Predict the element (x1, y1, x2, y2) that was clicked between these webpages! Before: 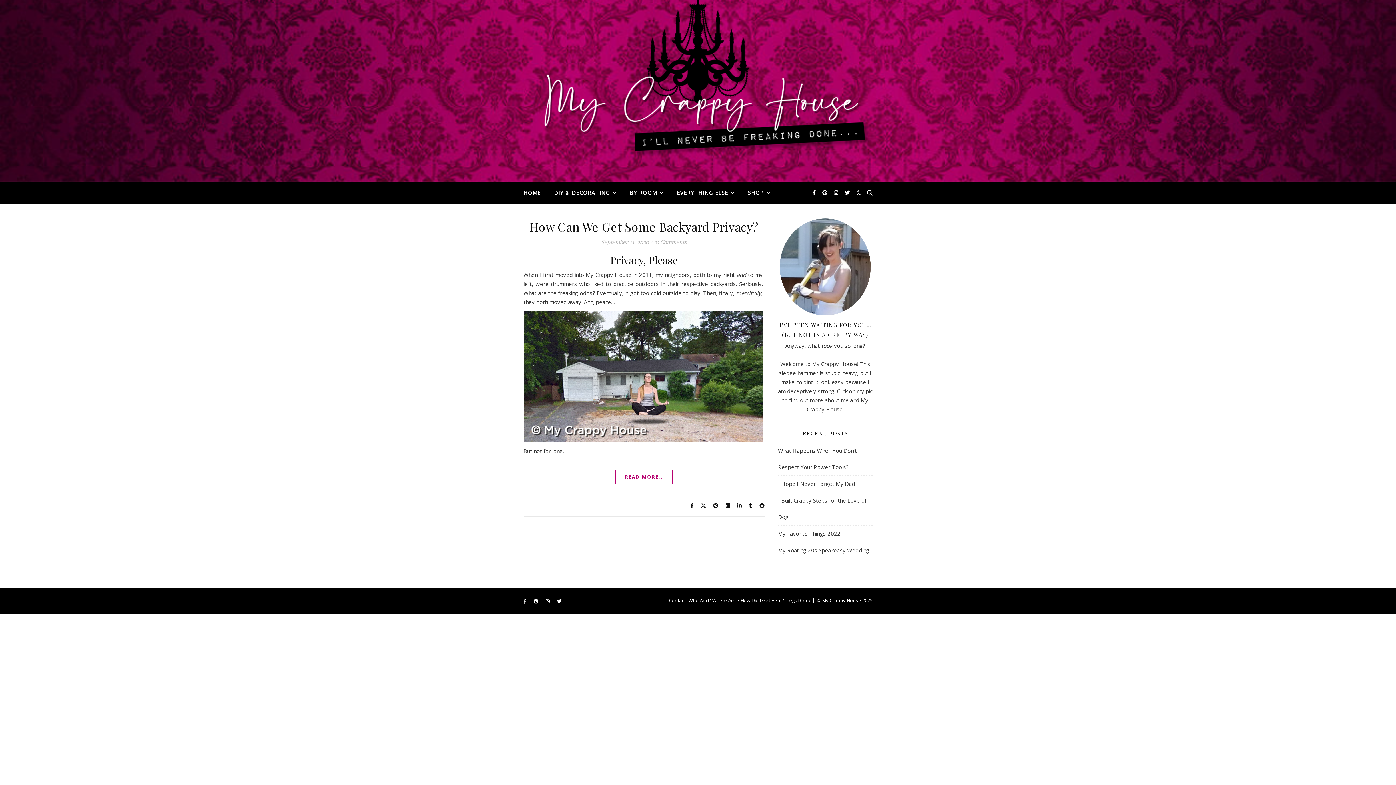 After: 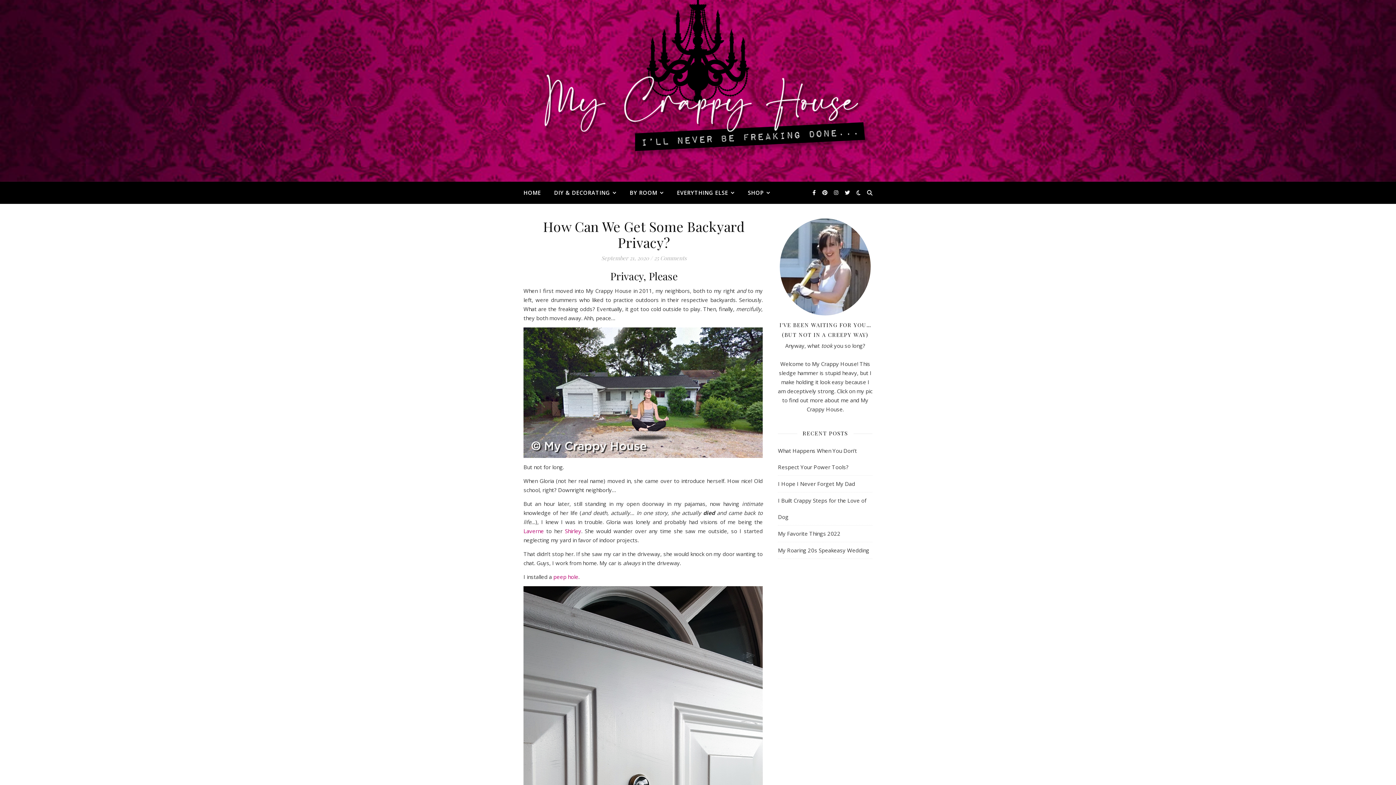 Action: bbox: (529, 218, 758, 234) label: How Can We Get Some Backyard Privacy?